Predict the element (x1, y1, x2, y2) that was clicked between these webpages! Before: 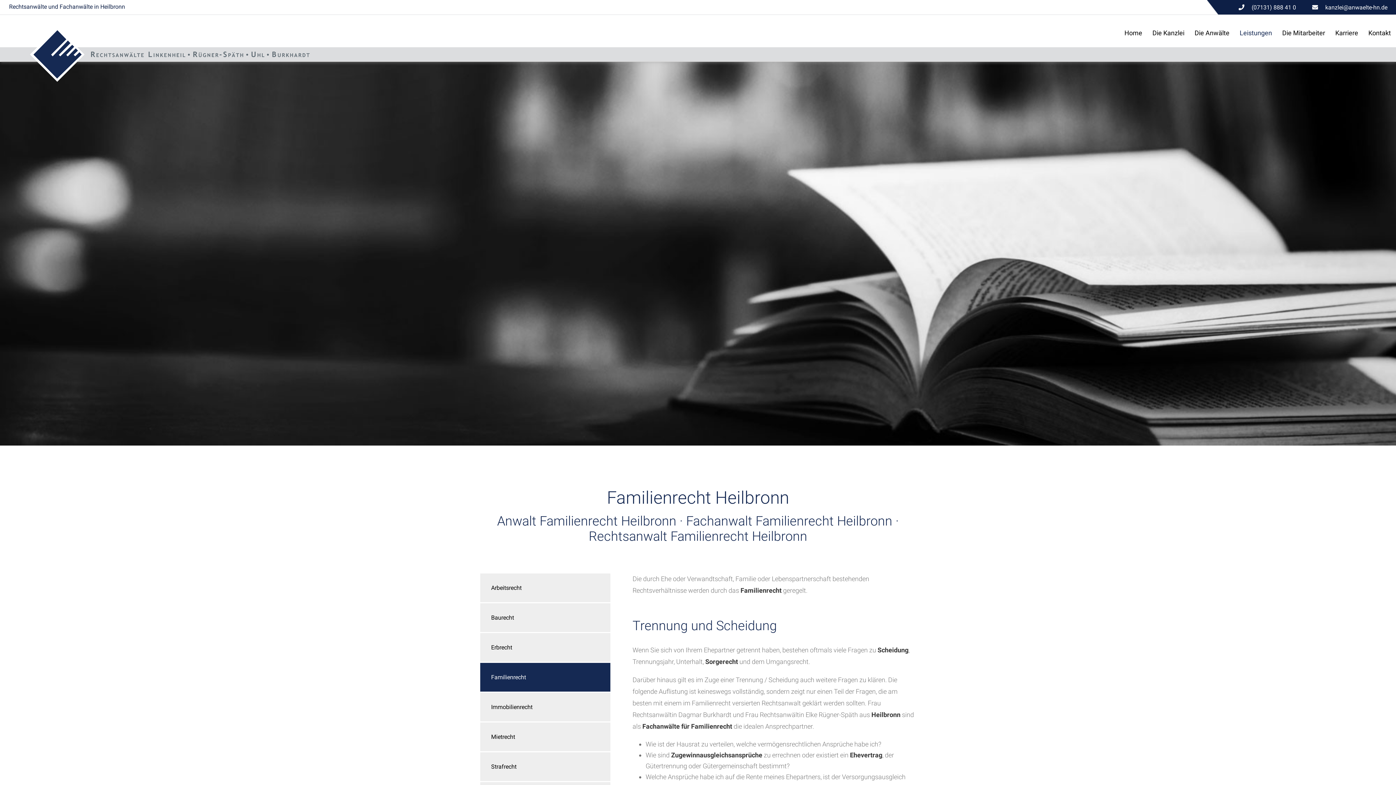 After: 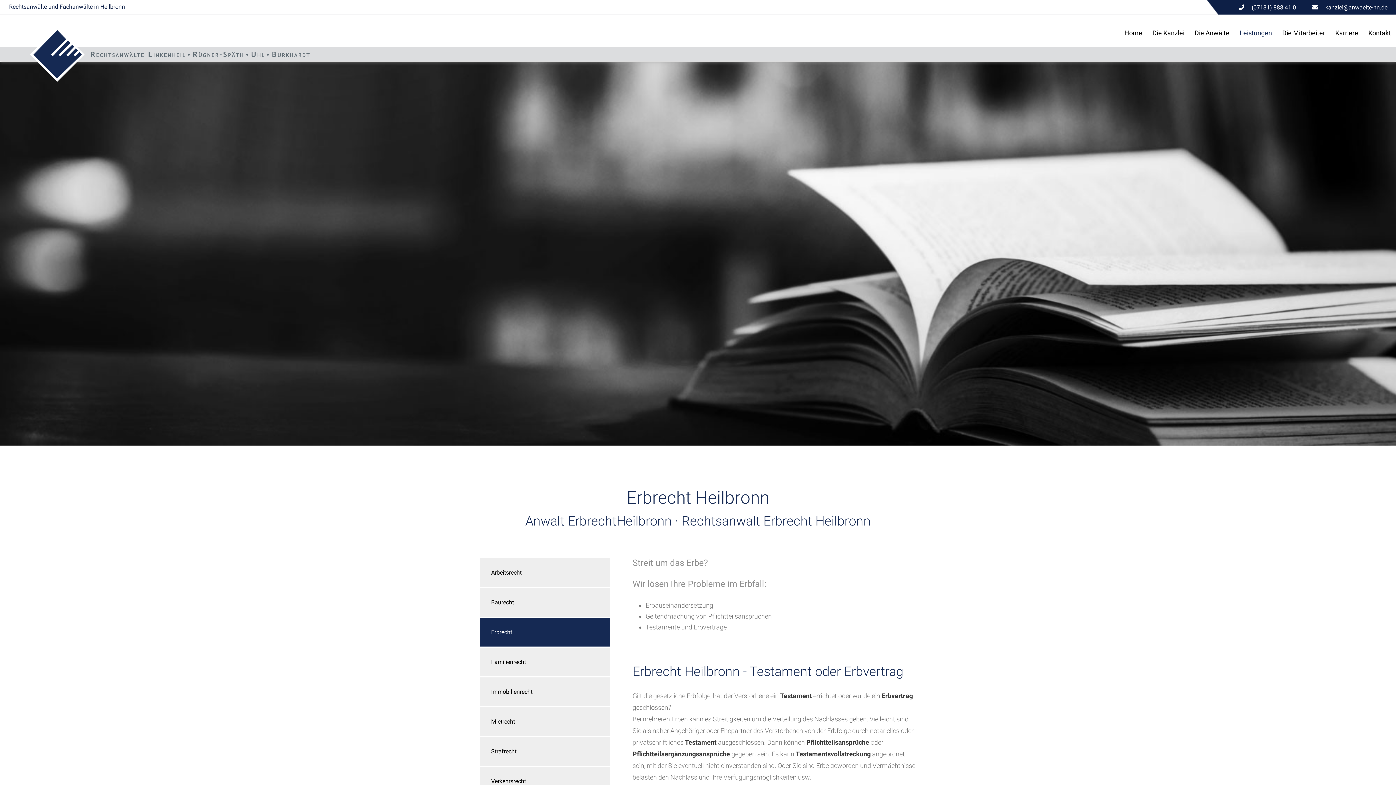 Action: bbox: (480, 633, 610, 662) label: Erbrecht